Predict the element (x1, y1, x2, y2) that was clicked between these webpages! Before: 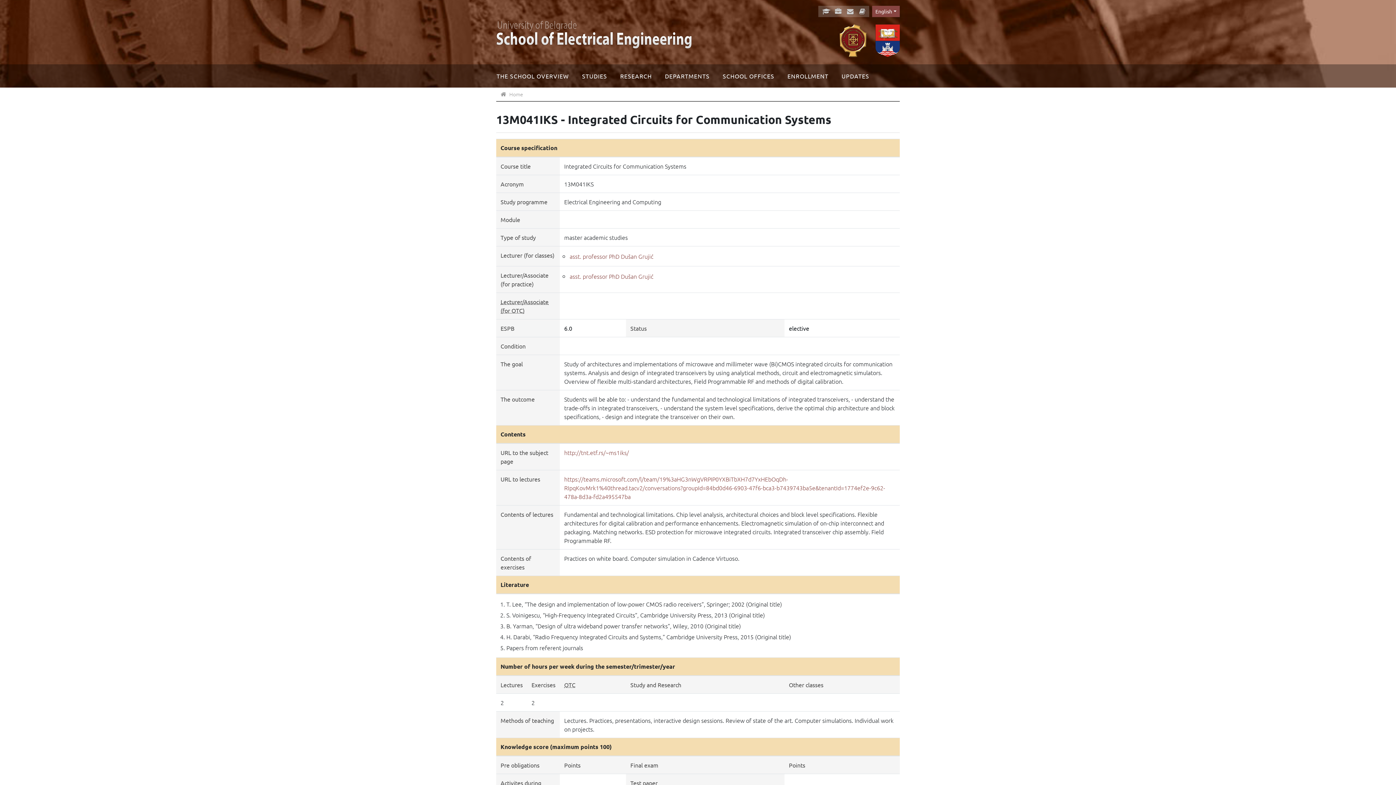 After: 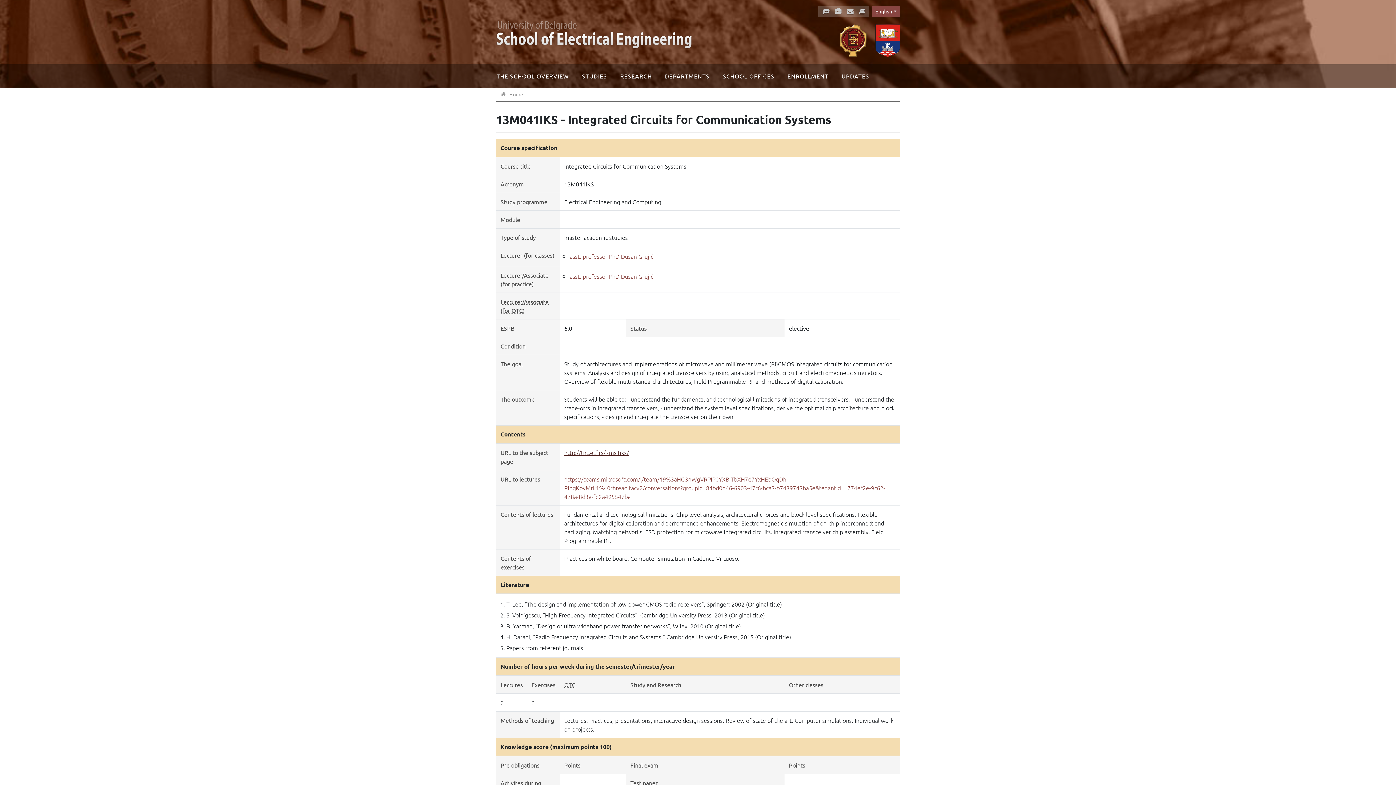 Action: bbox: (564, 448, 629, 456) label: http://tnt.etf.rs/~ms1iks/